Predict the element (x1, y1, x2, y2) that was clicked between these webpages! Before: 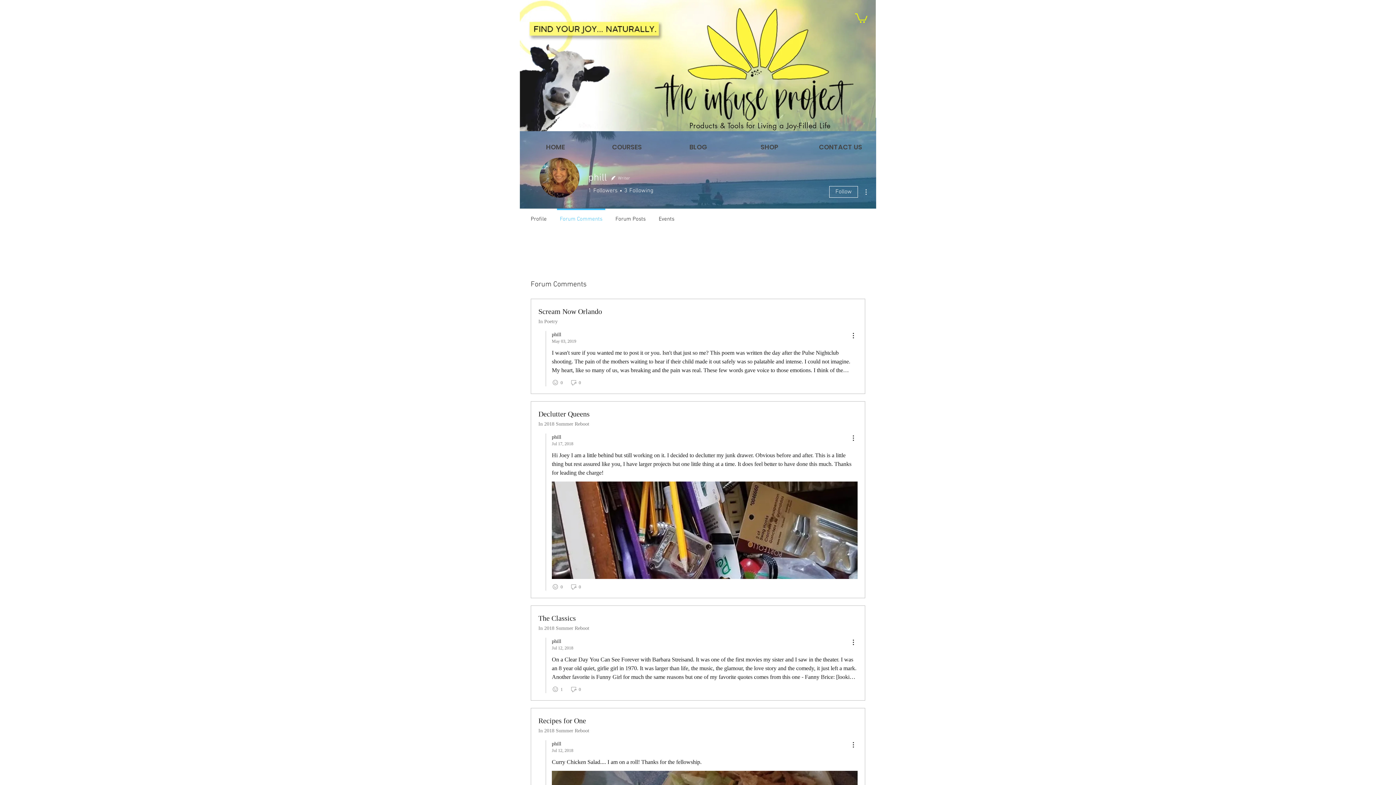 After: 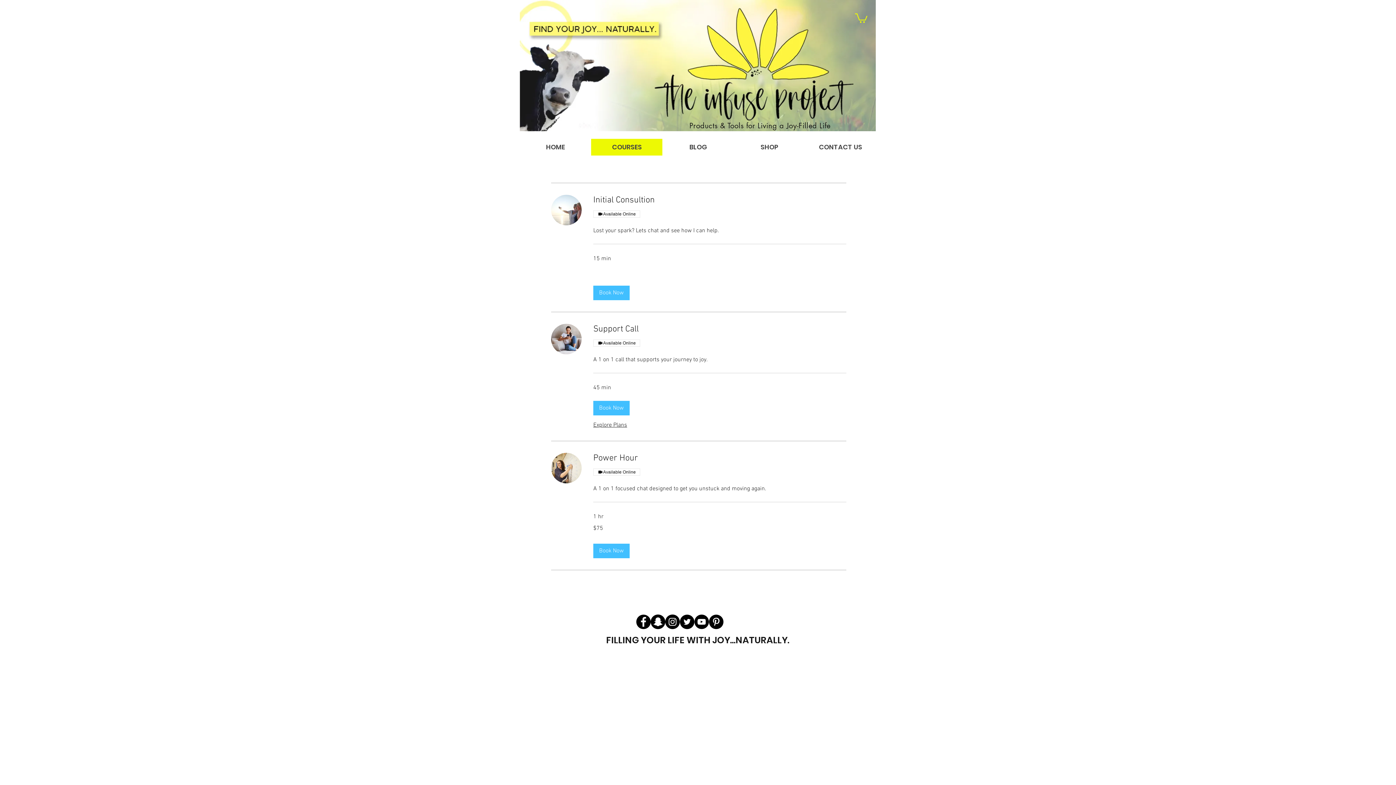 Action: label: COURSES bbox: (591, 138, 662, 155)